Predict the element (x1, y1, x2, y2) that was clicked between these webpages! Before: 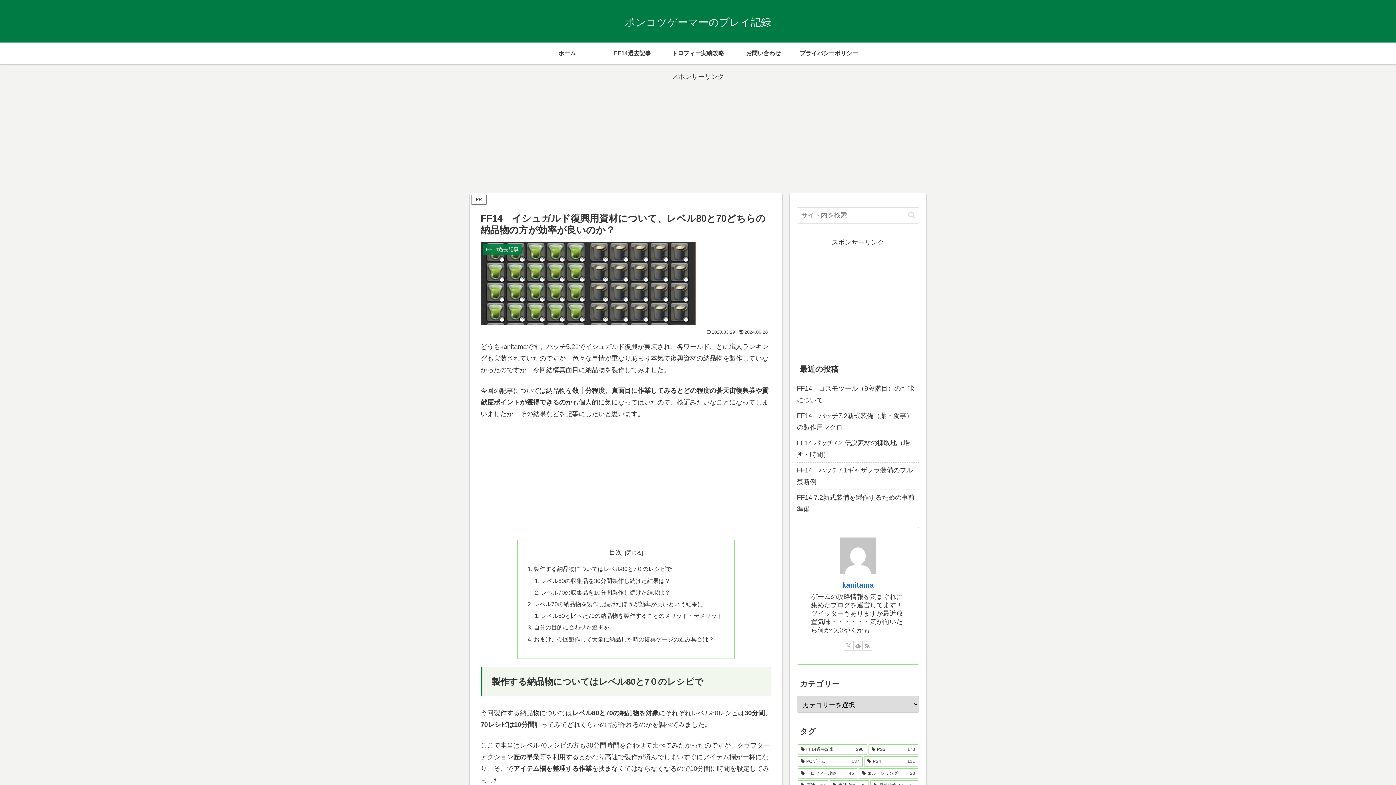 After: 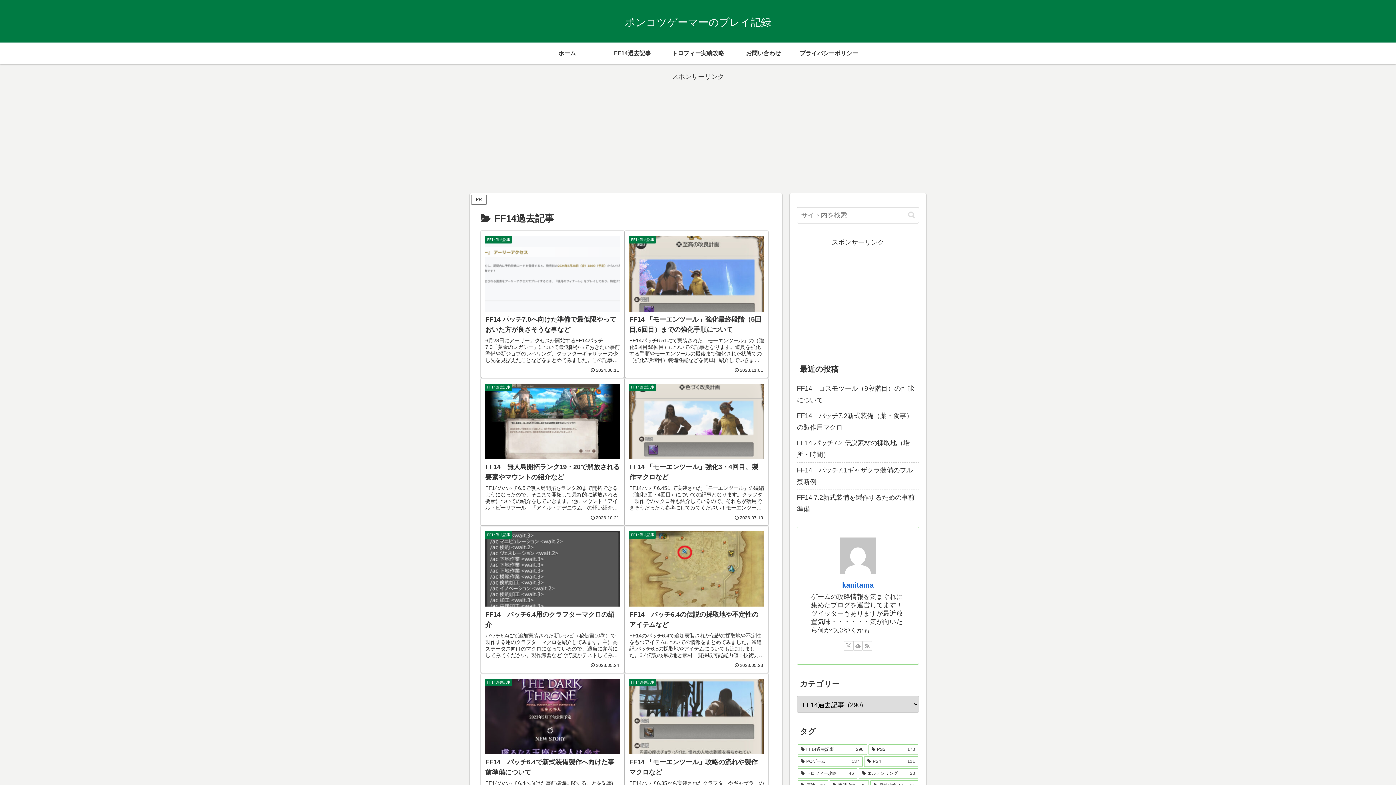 Action: label: FF14過去記事 bbox: (600, 42, 665, 64)